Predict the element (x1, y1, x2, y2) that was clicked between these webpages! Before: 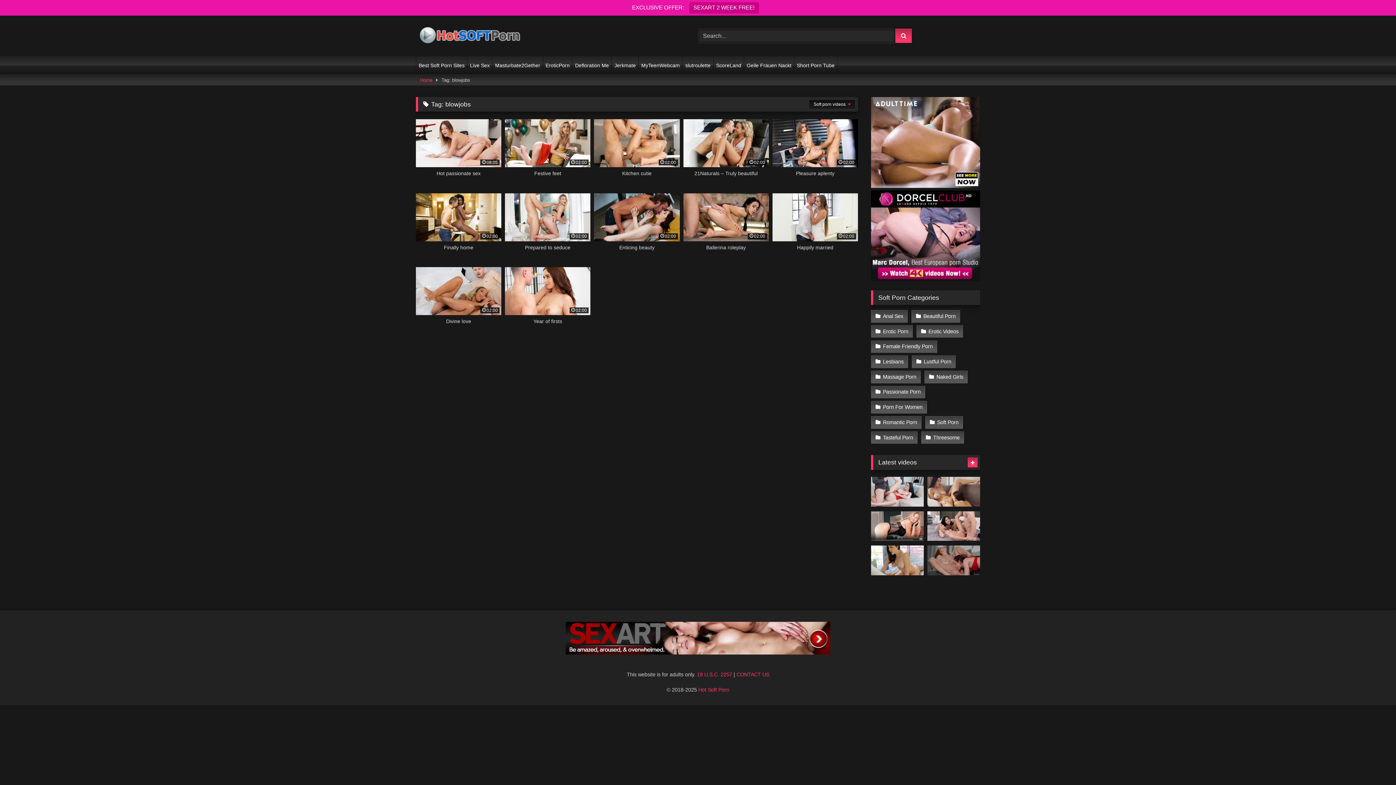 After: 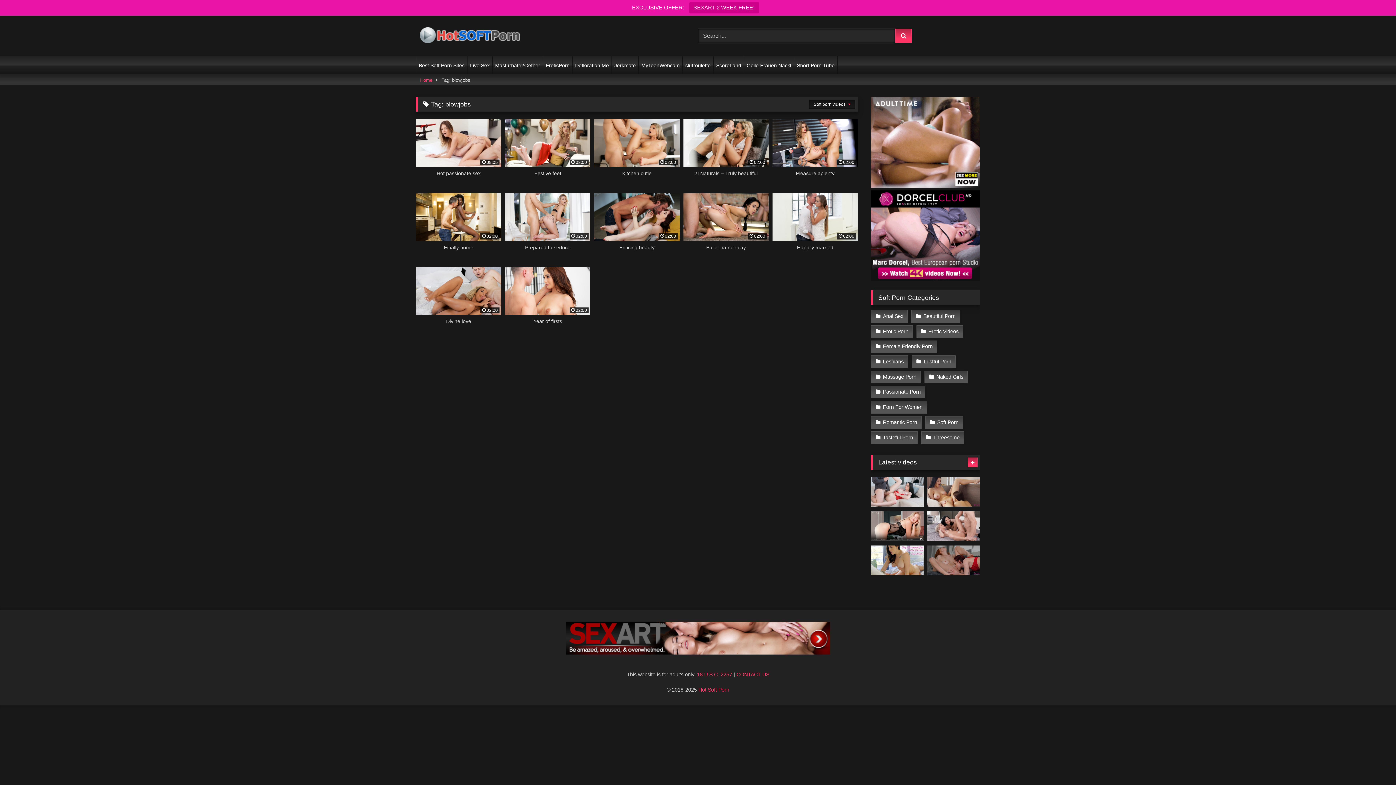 Action: label: SEXART 2 WEEK FREE! bbox: (689, 2, 759, 13)